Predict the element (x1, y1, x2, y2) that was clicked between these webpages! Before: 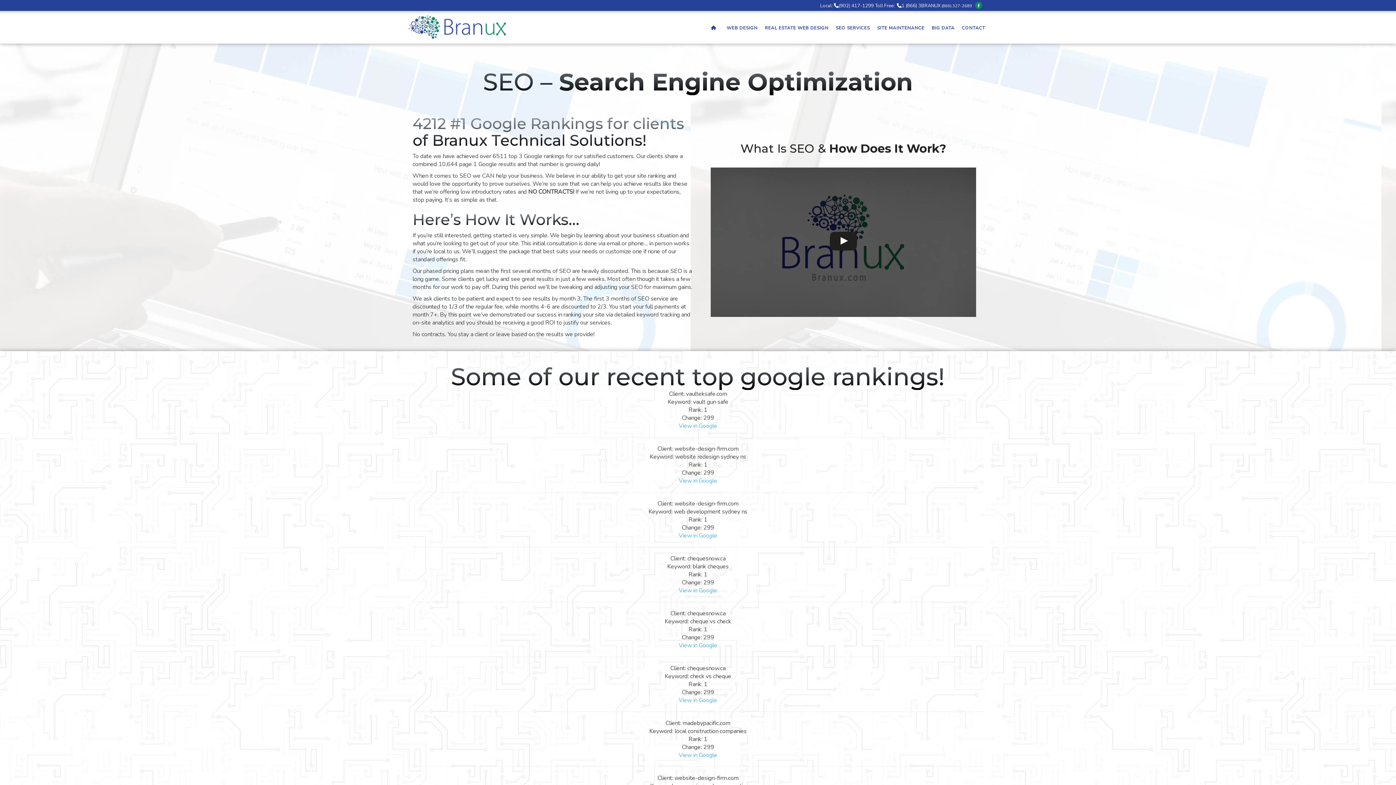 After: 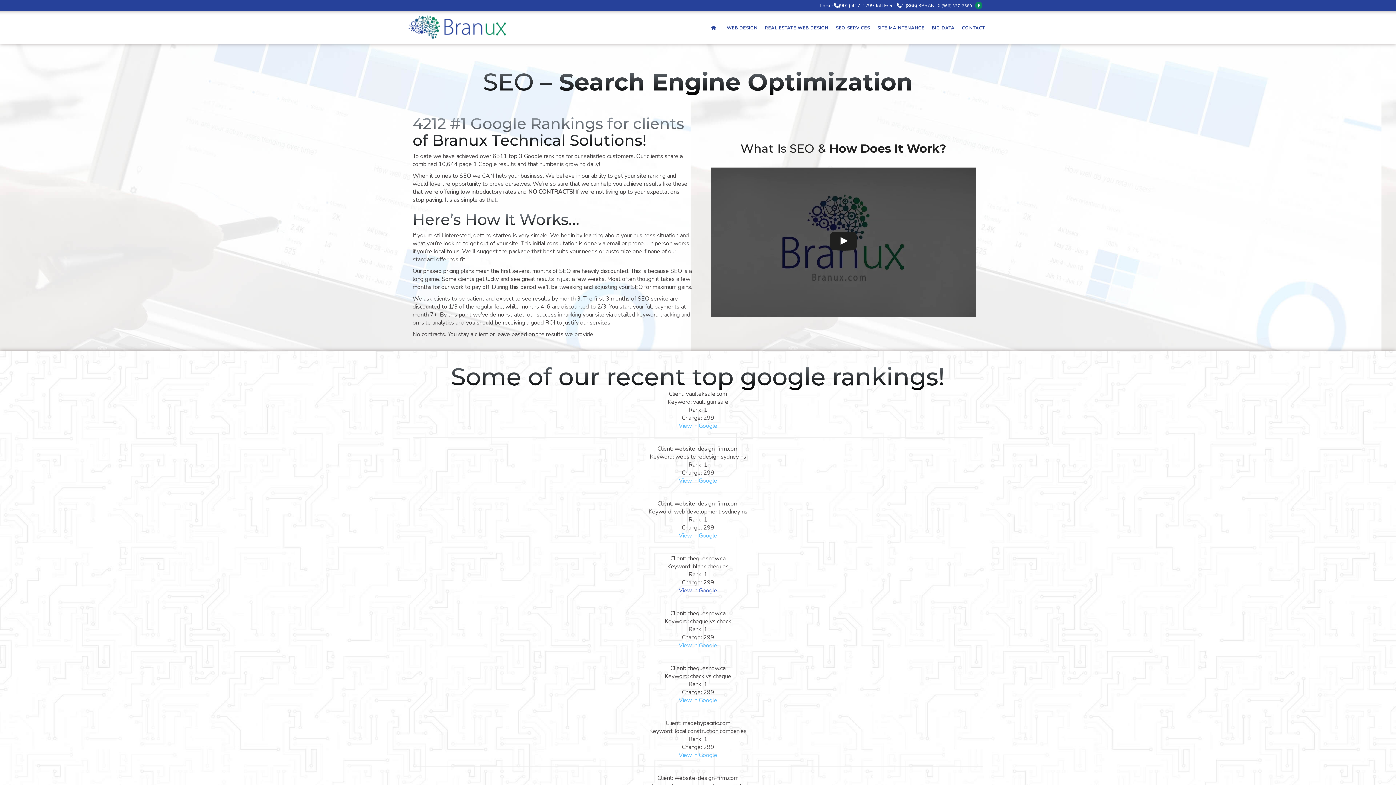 Action: label: View in Google bbox: (678, 586, 717, 594)